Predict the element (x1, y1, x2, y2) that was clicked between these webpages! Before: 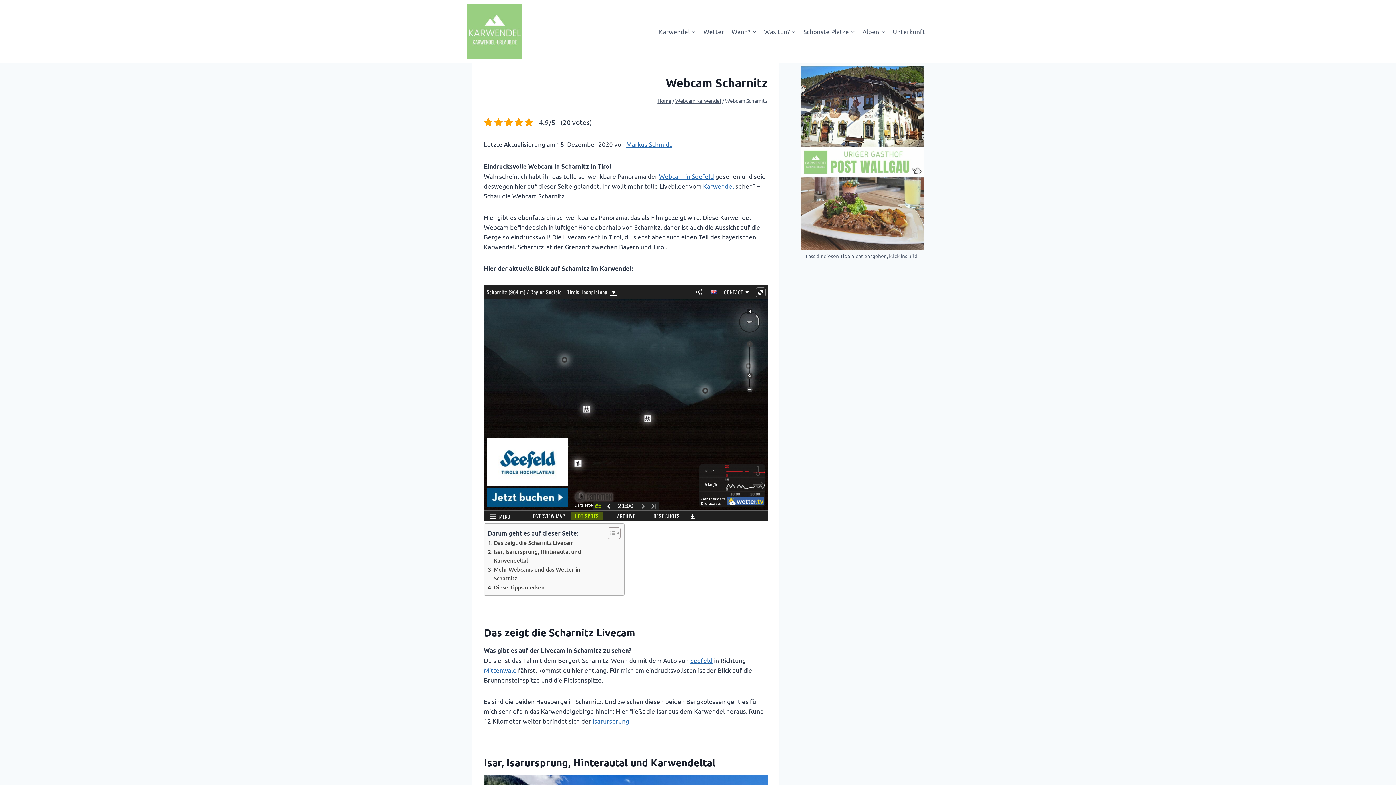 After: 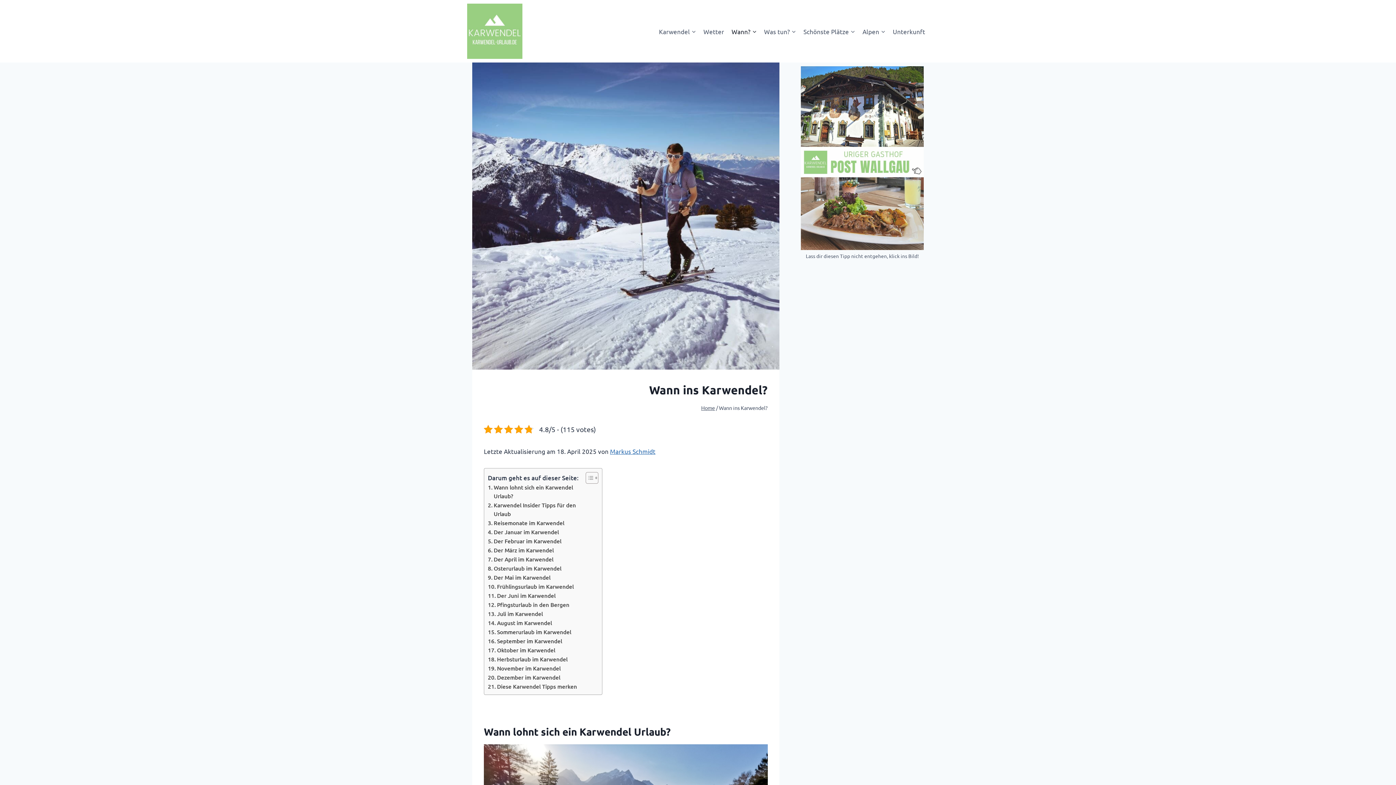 Action: bbox: (728, 22, 760, 39) label: Wann?